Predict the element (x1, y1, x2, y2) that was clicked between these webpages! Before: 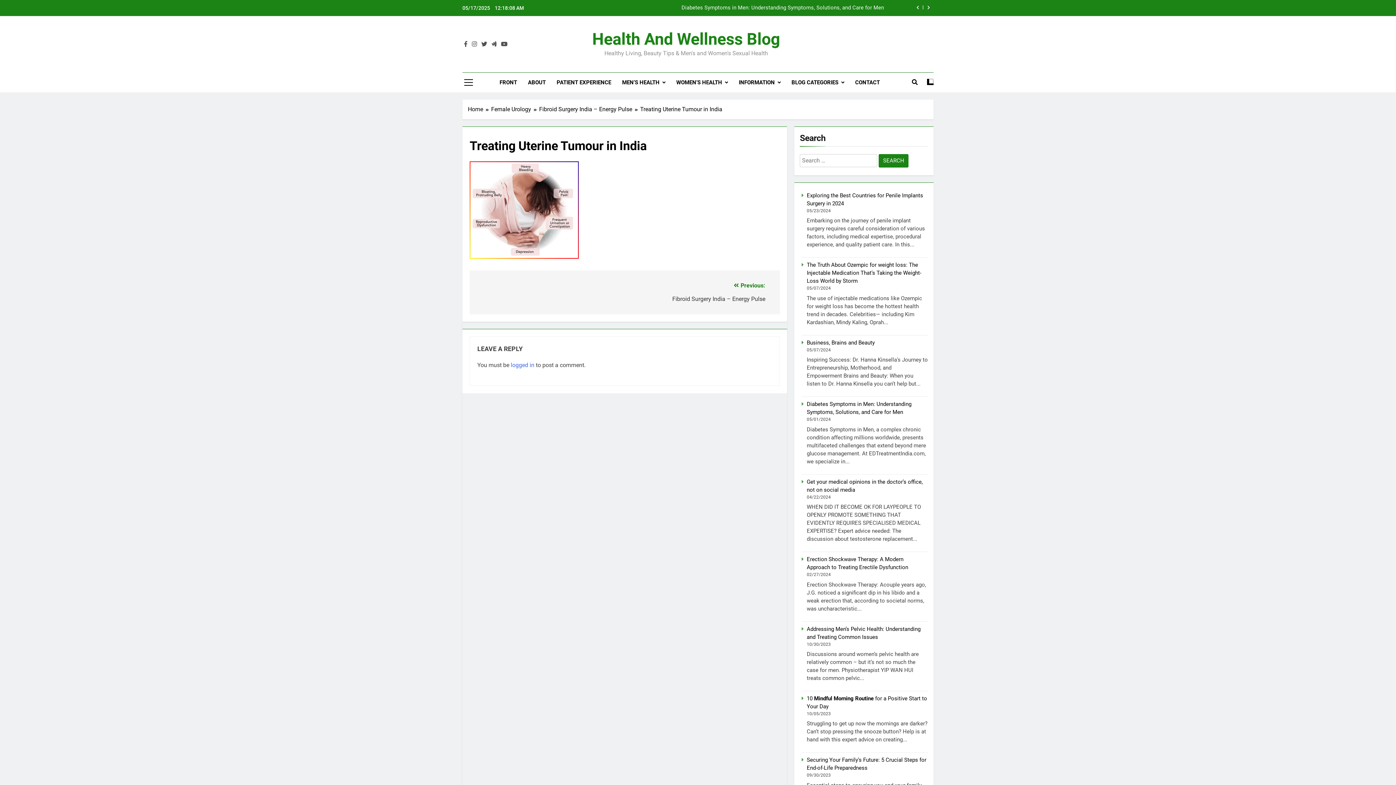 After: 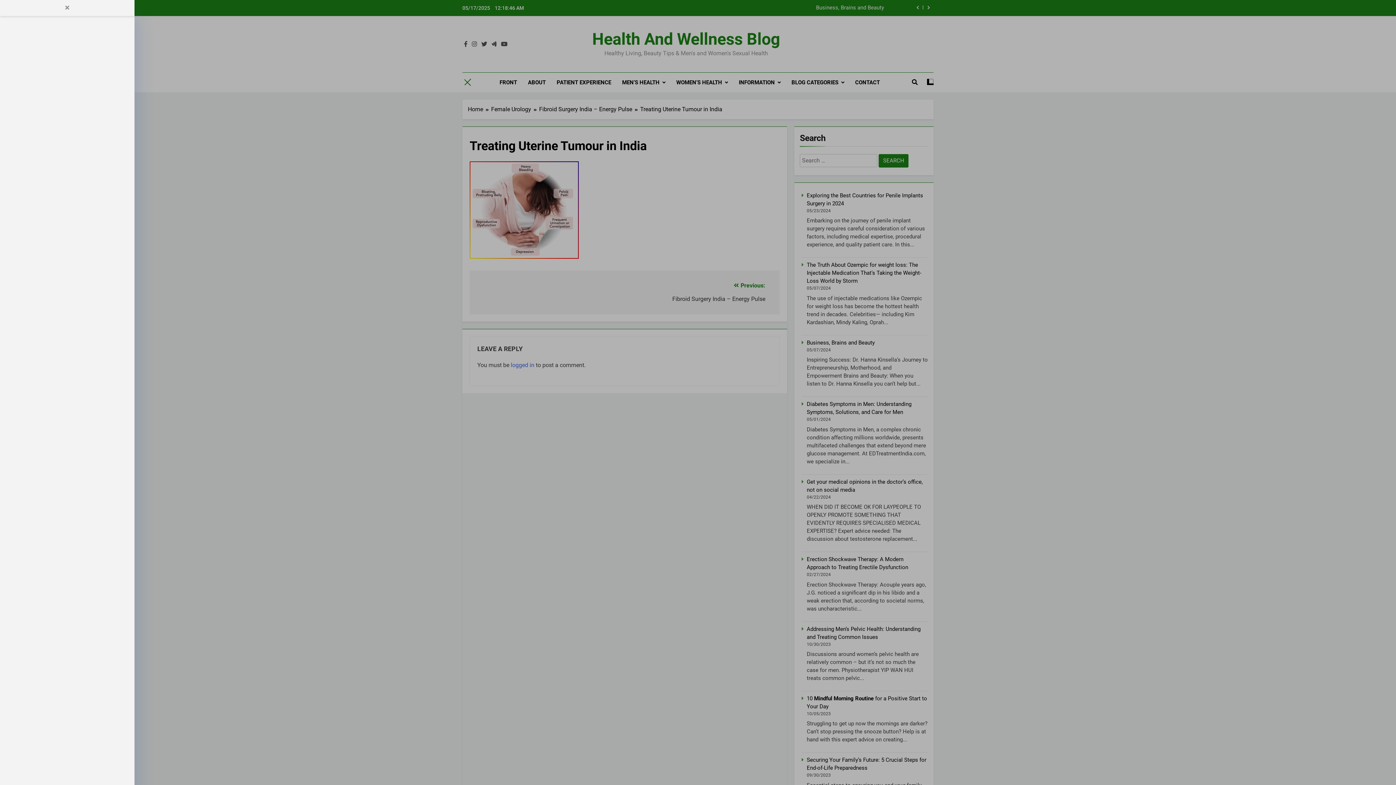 Action: bbox: (464, 78, 473, 87)